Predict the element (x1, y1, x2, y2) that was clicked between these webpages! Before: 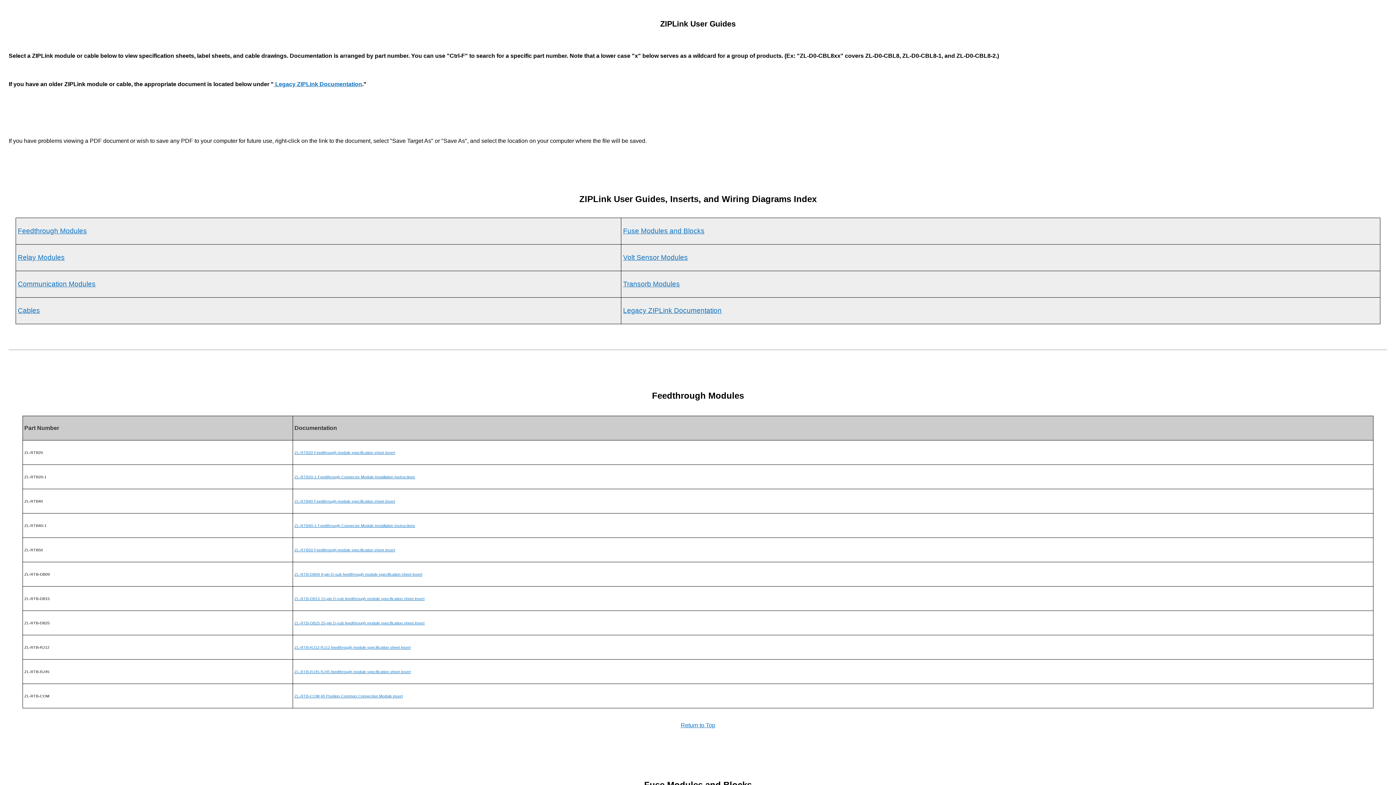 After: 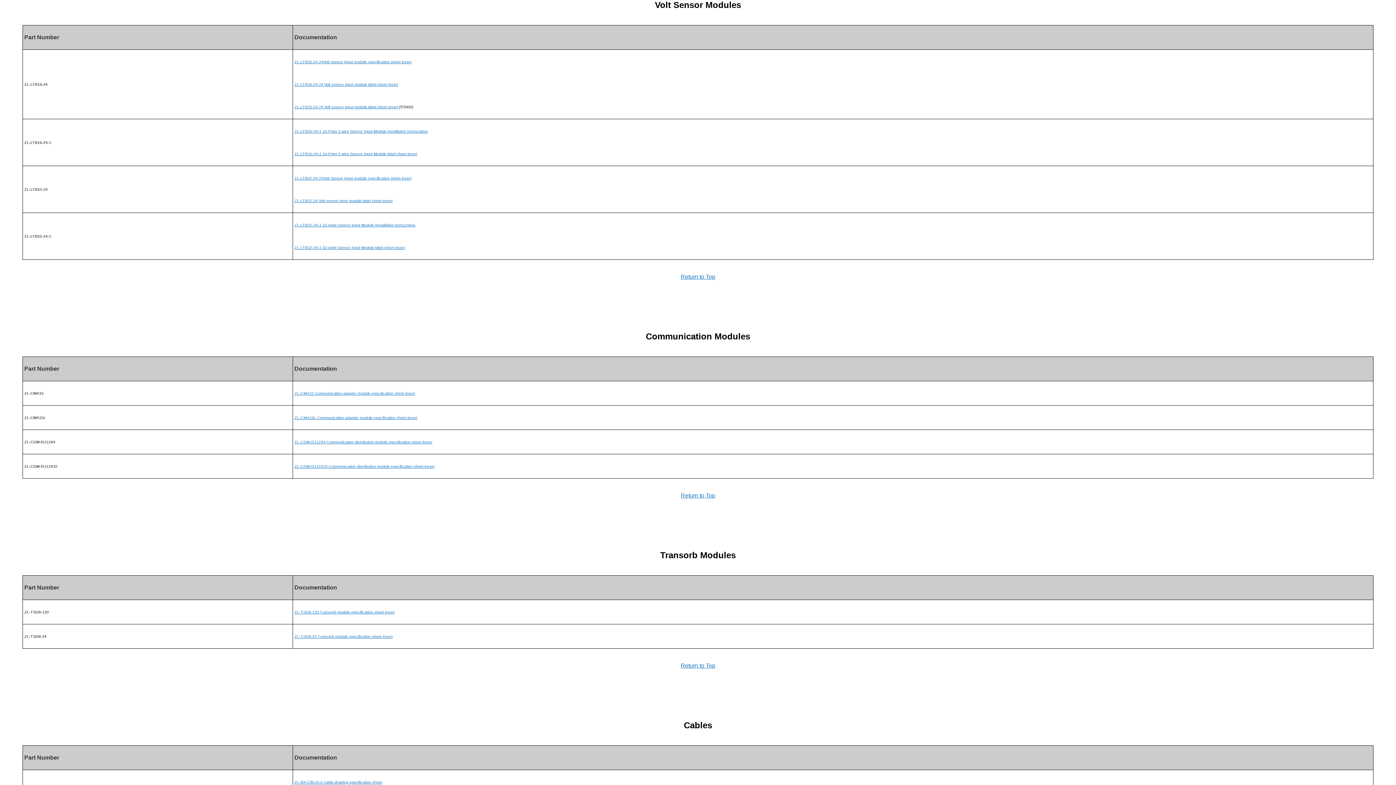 Action: bbox: (623, 253, 688, 261) label: Volt Sensor Modules